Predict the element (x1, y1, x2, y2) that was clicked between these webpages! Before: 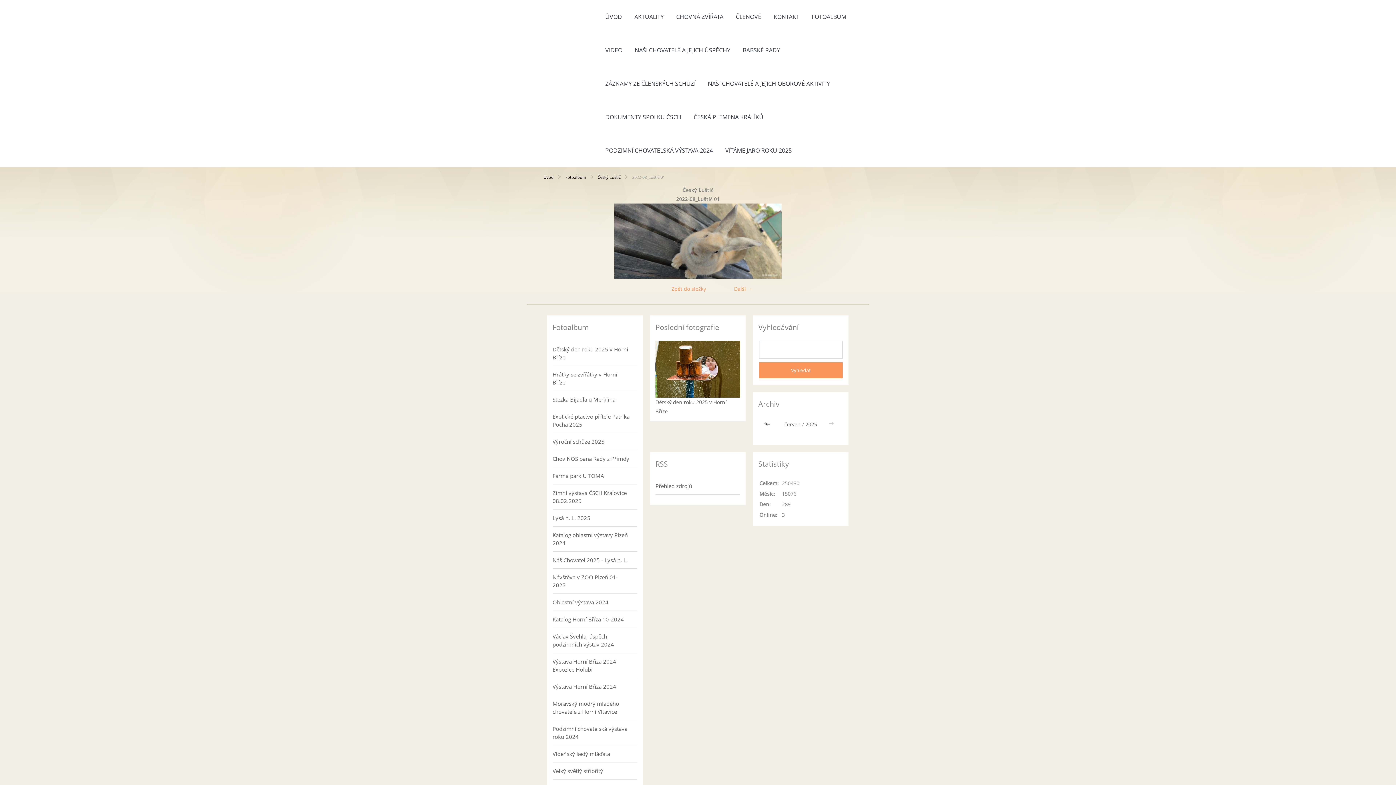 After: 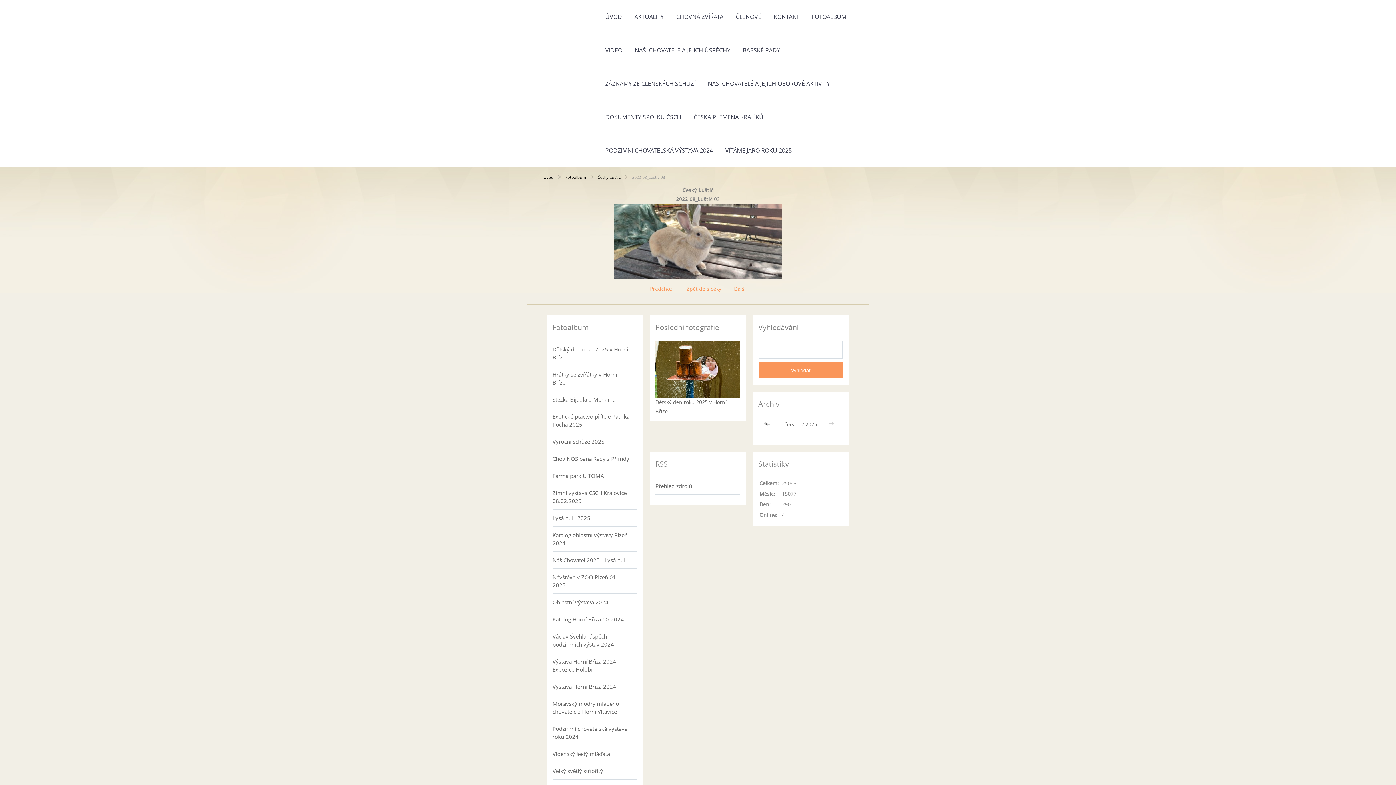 Action: bbox: (832, 203, 849, 278) label: »